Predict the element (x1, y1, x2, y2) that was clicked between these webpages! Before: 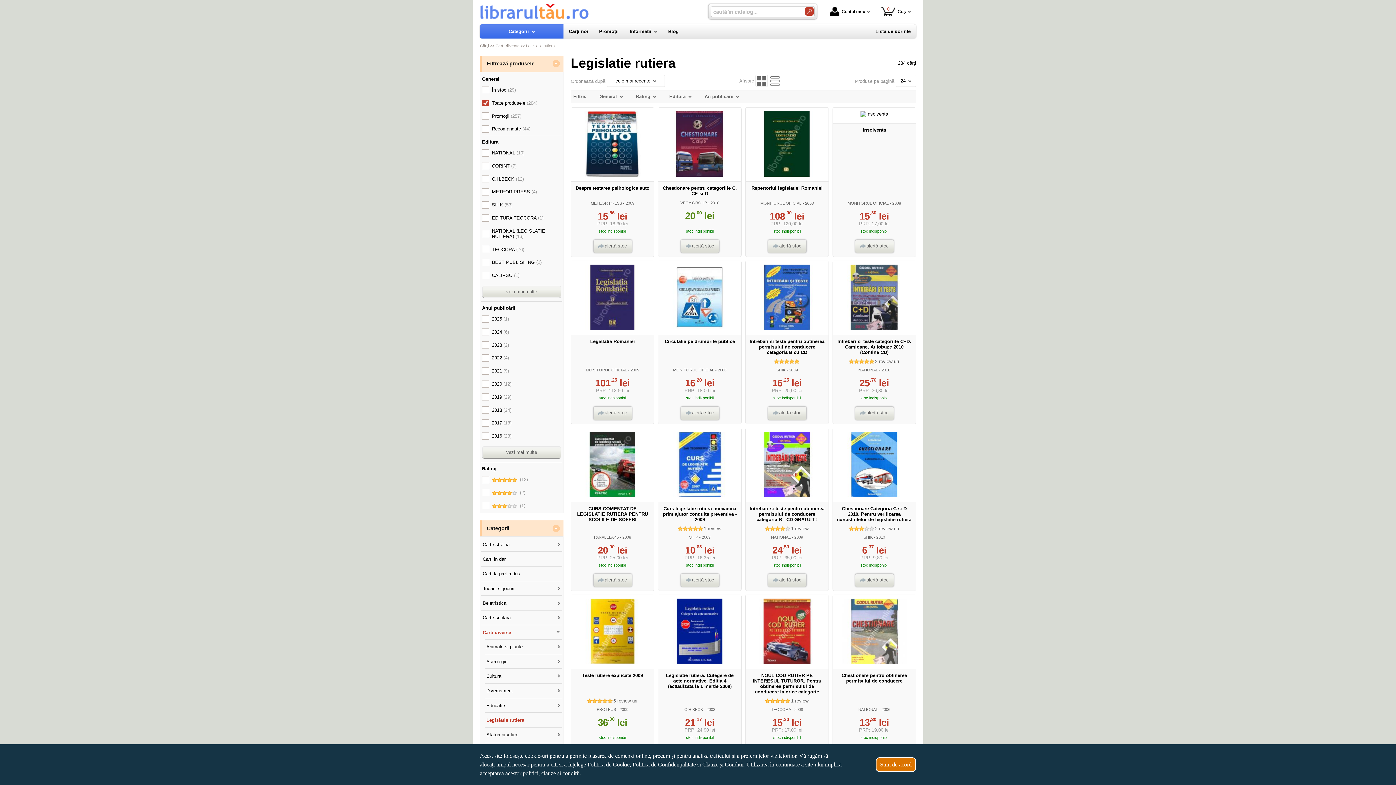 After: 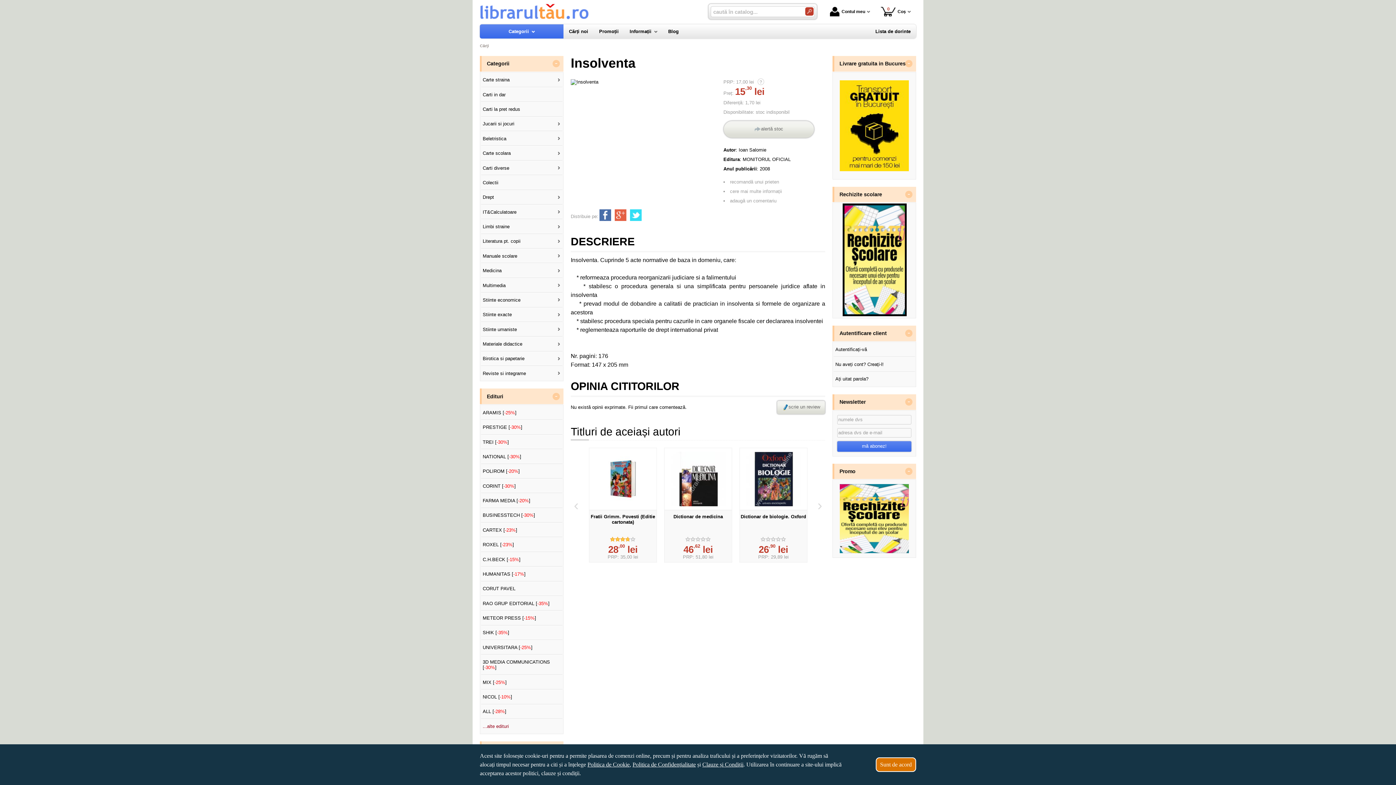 Action: bbox: (860, 111, 888, 116)